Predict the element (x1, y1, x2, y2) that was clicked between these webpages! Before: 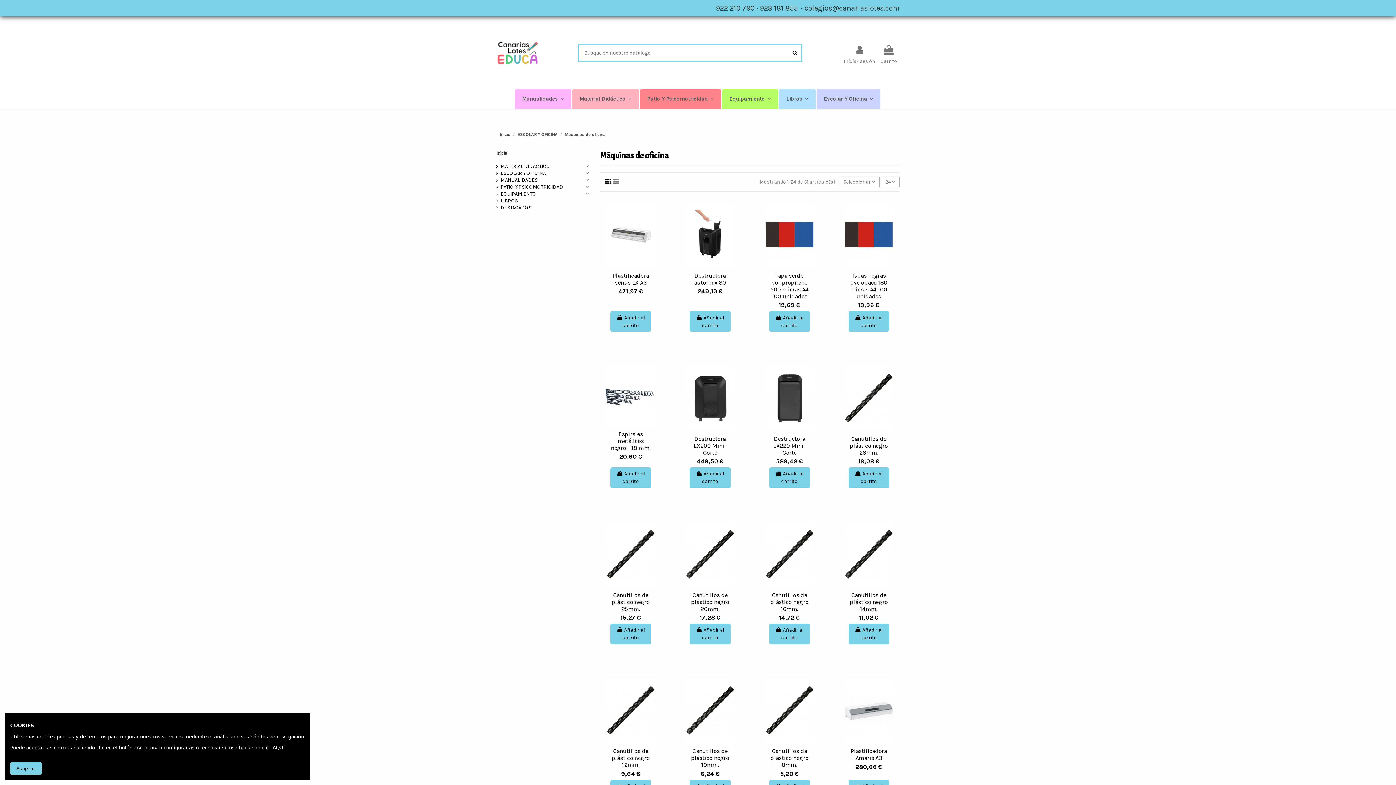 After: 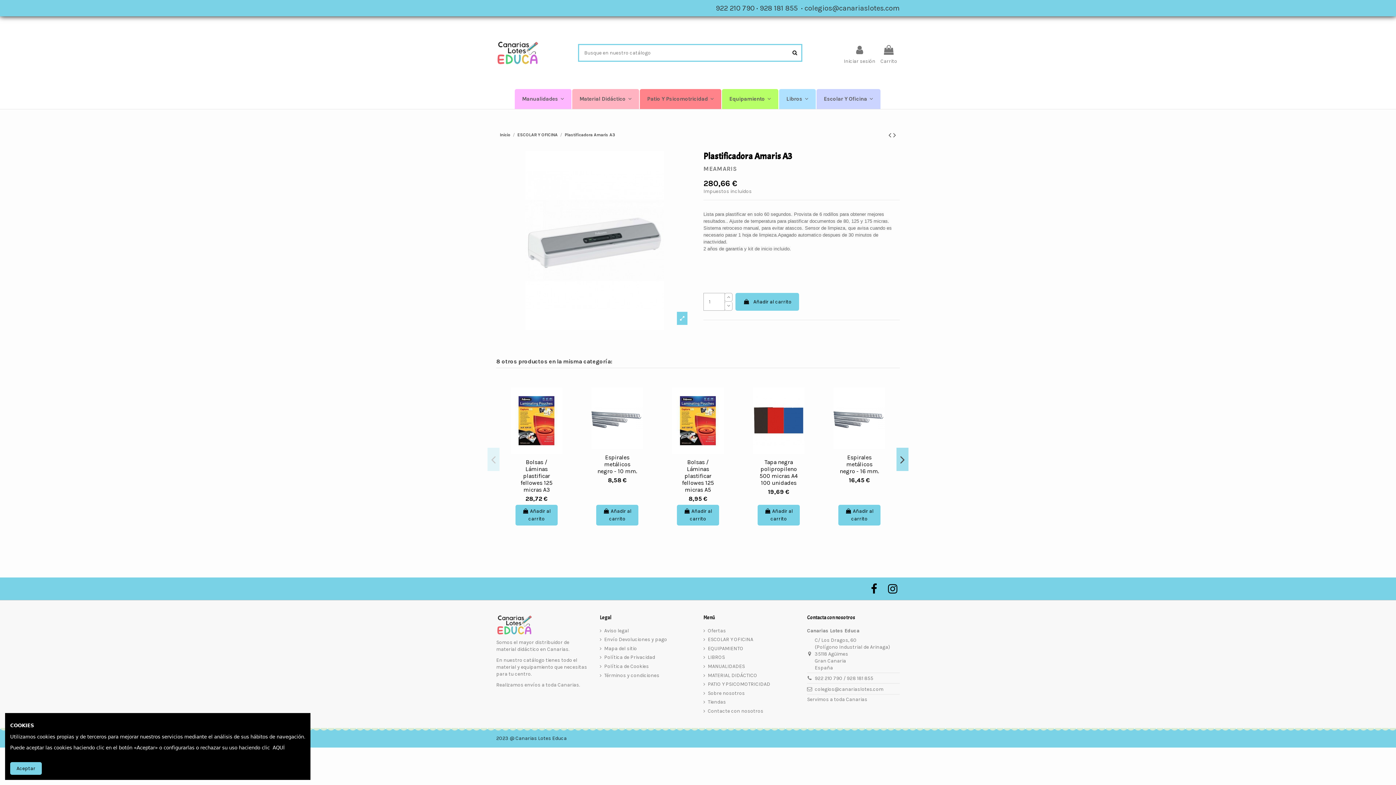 Action: label: Plastificadora Amaris A3 bbox: (850, 748, 887, 761)